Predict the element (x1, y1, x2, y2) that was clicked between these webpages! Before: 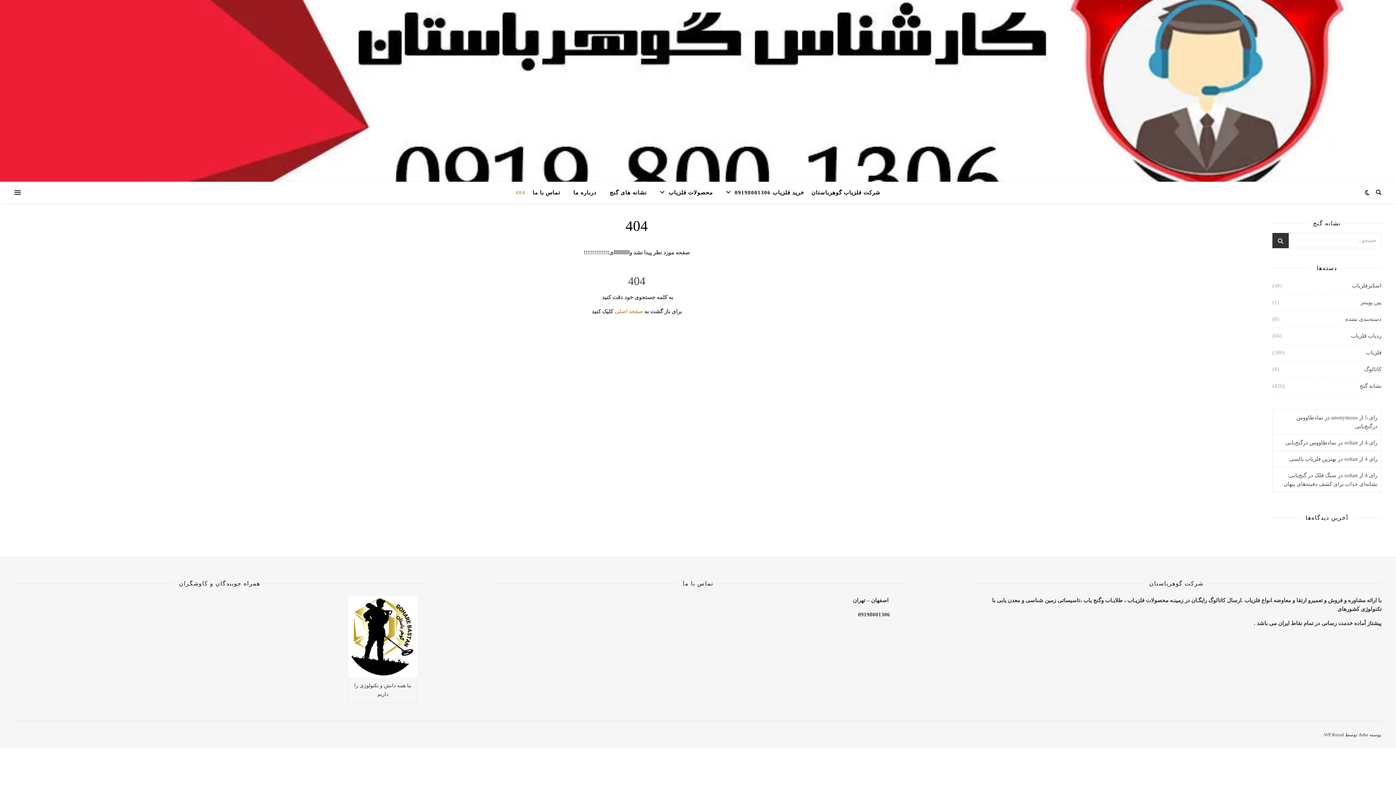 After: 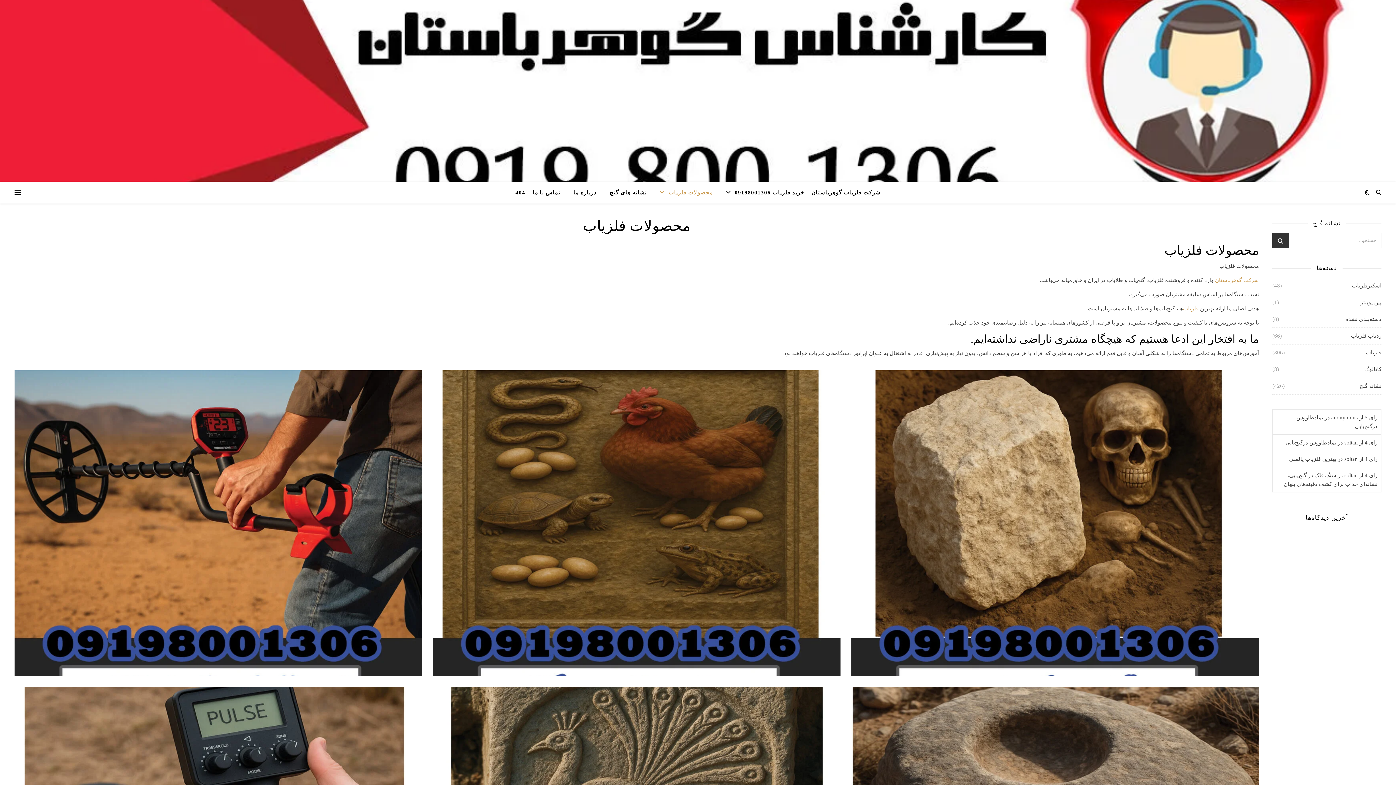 Action: label: محصولات فلزیاب bbox: (654, 181, 718, 203)